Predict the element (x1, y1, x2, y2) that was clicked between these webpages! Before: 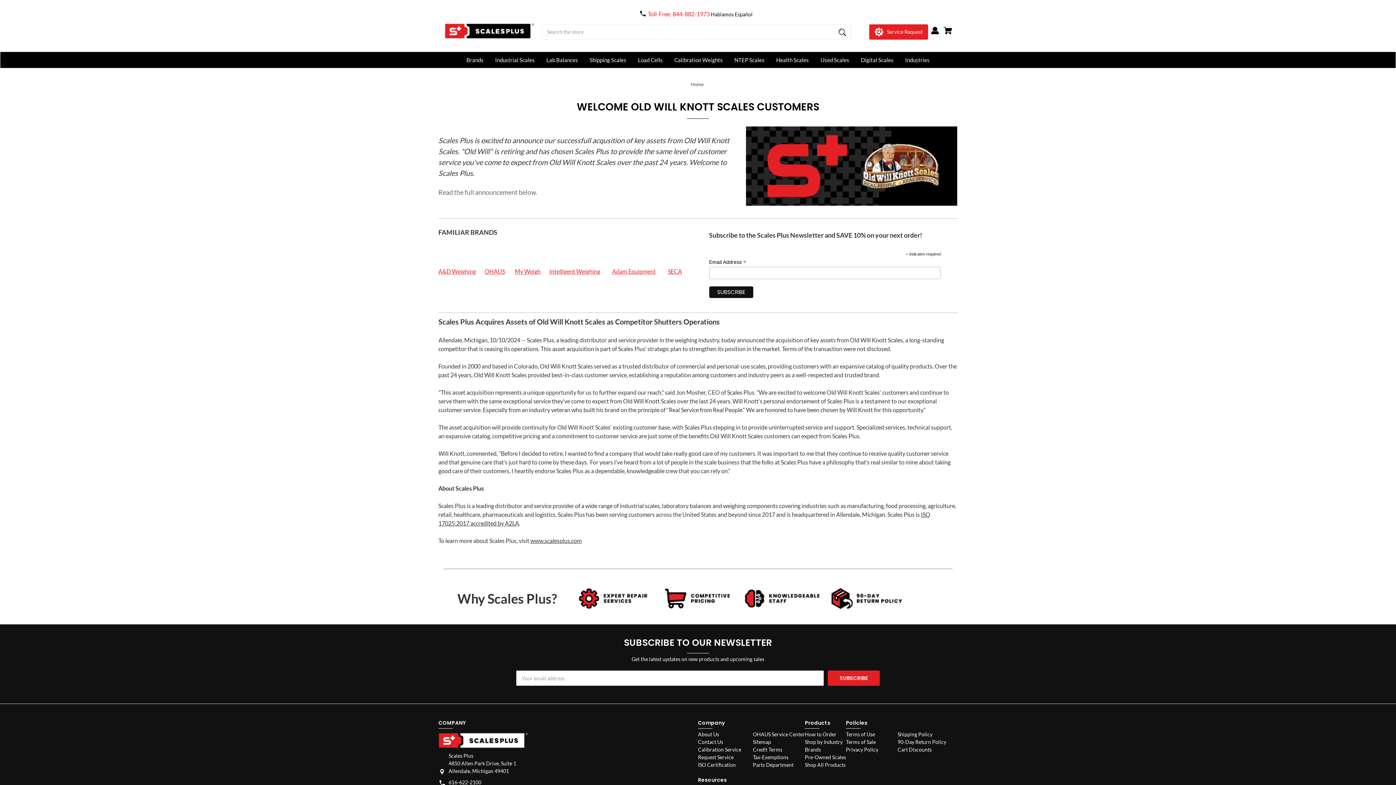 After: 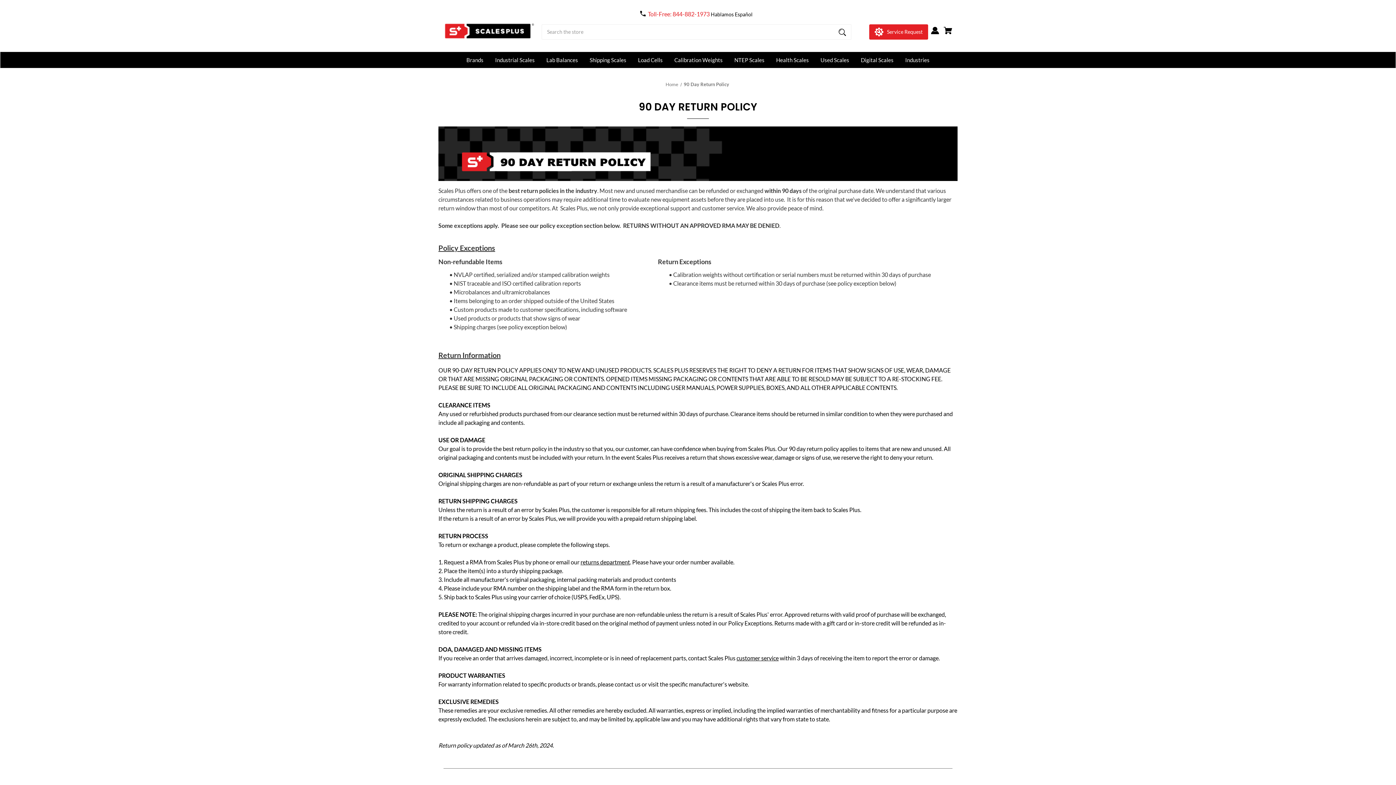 Action: label: 90-Day Return Policy bbox: (897, 738, 946, 746)